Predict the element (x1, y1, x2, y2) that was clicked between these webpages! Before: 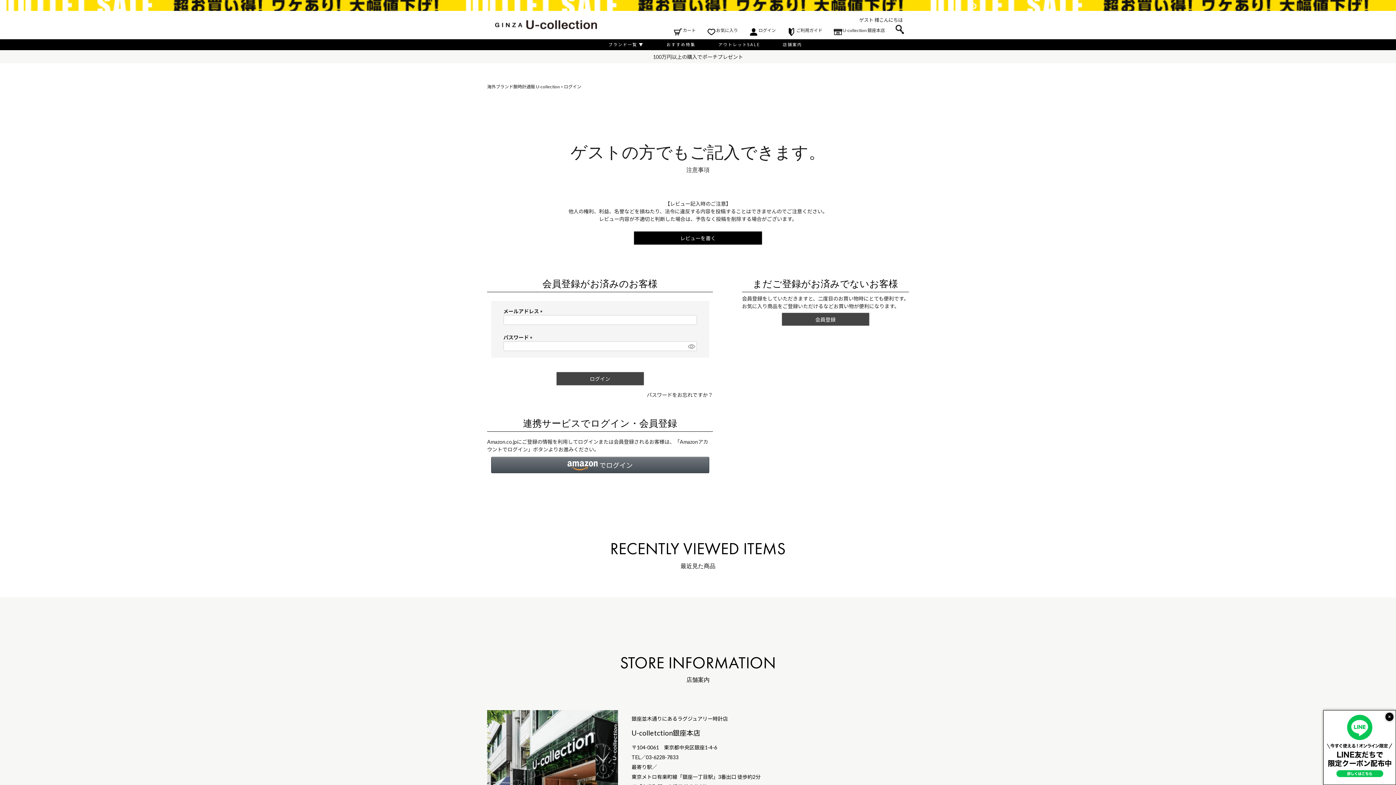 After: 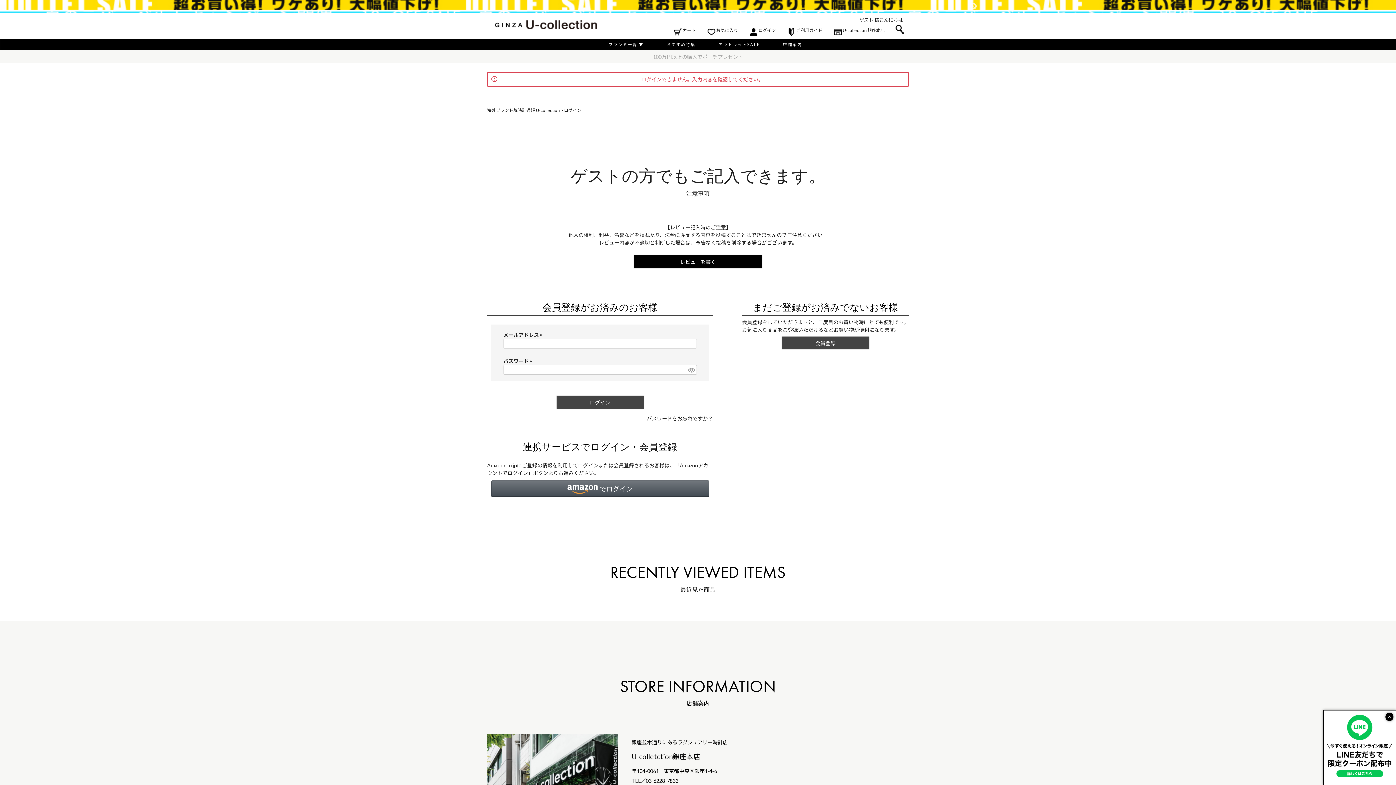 Action: label: ログイン bbox: (556, 372, 643, 385)